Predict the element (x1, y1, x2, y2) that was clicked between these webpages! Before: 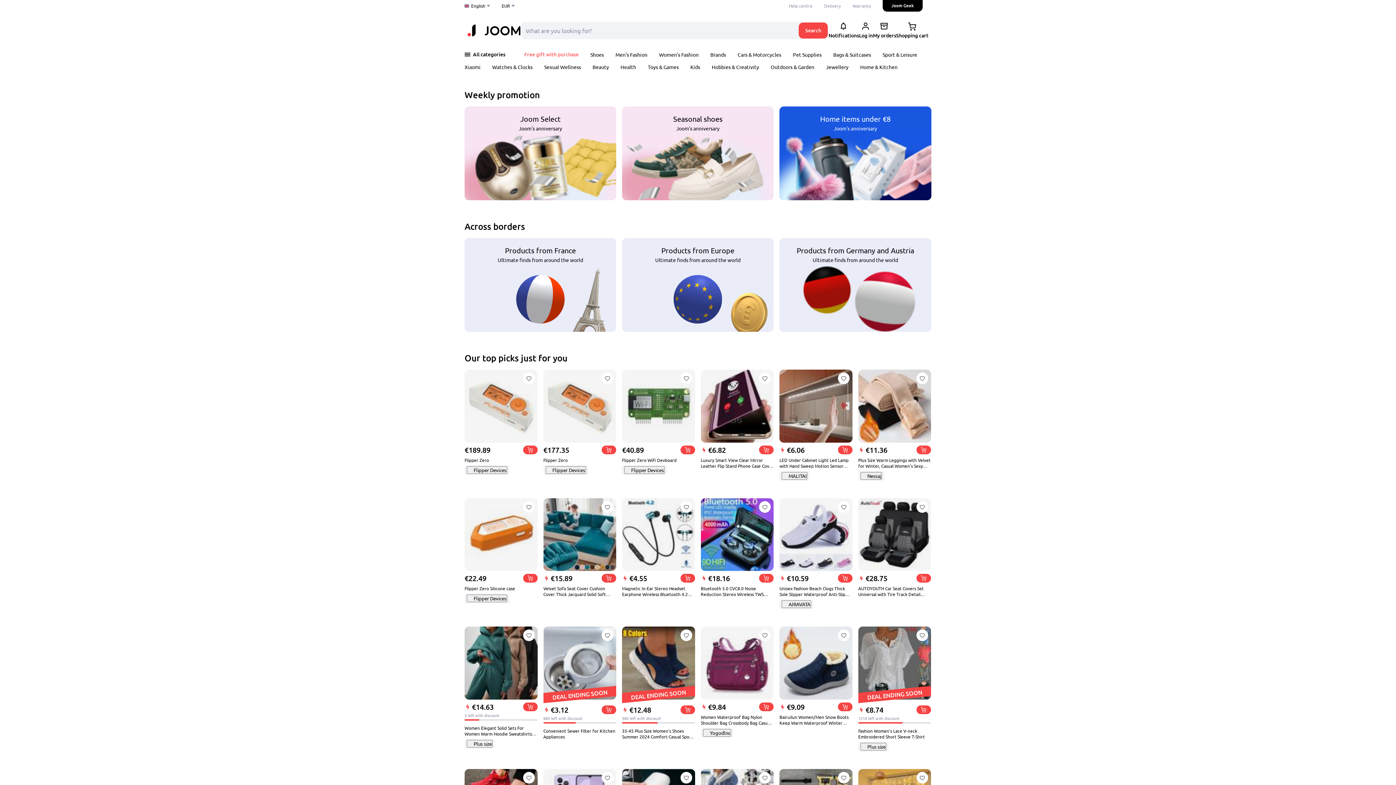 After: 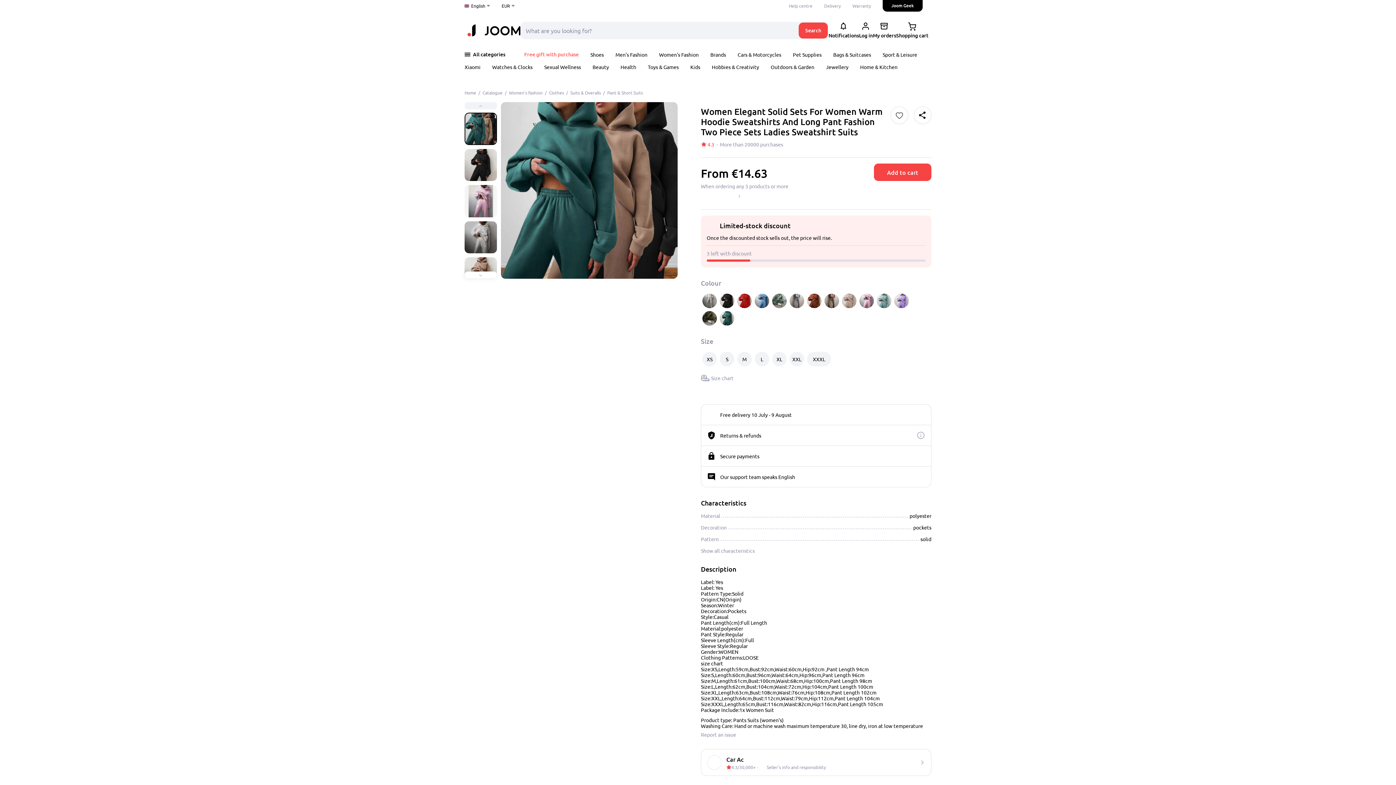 Action: bbox: (466, 740, 492, 747) label: Plus size